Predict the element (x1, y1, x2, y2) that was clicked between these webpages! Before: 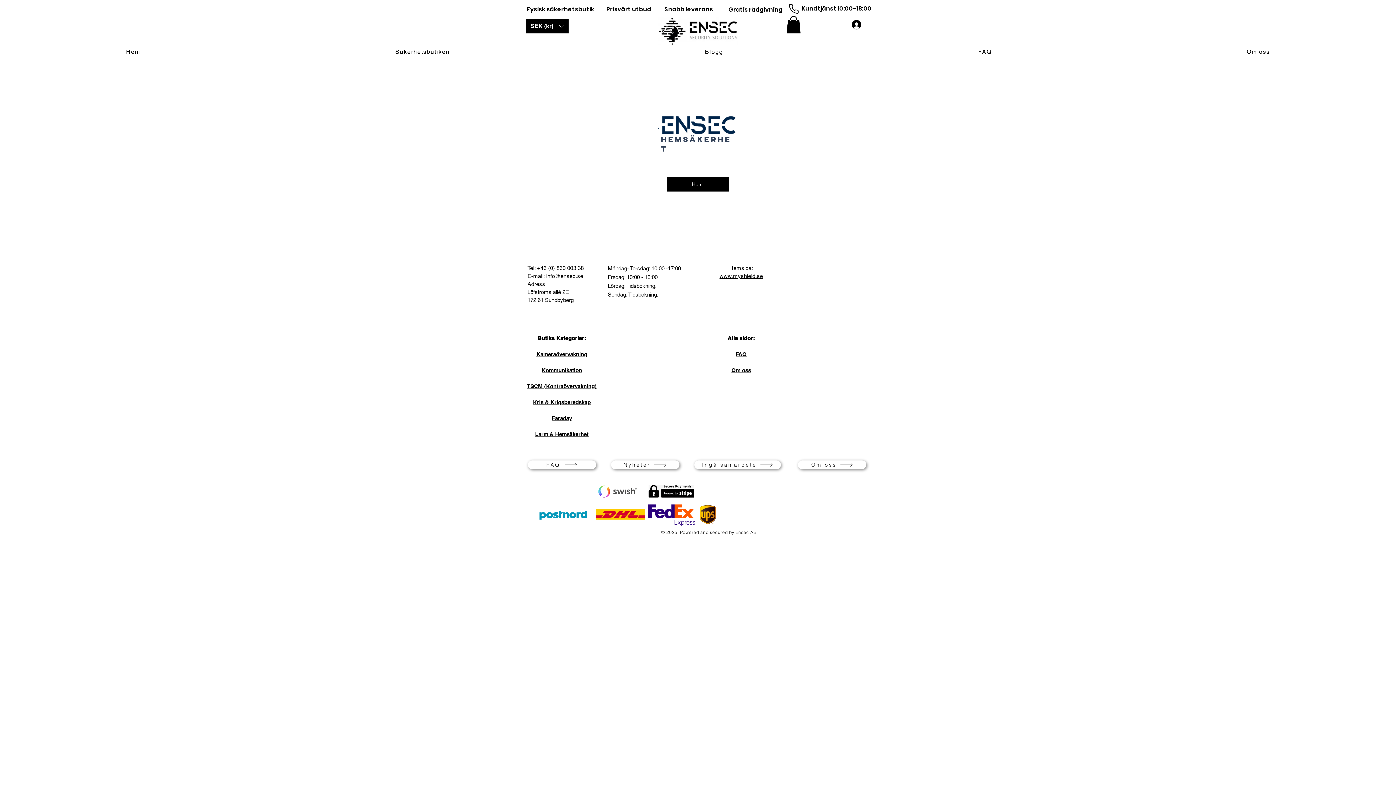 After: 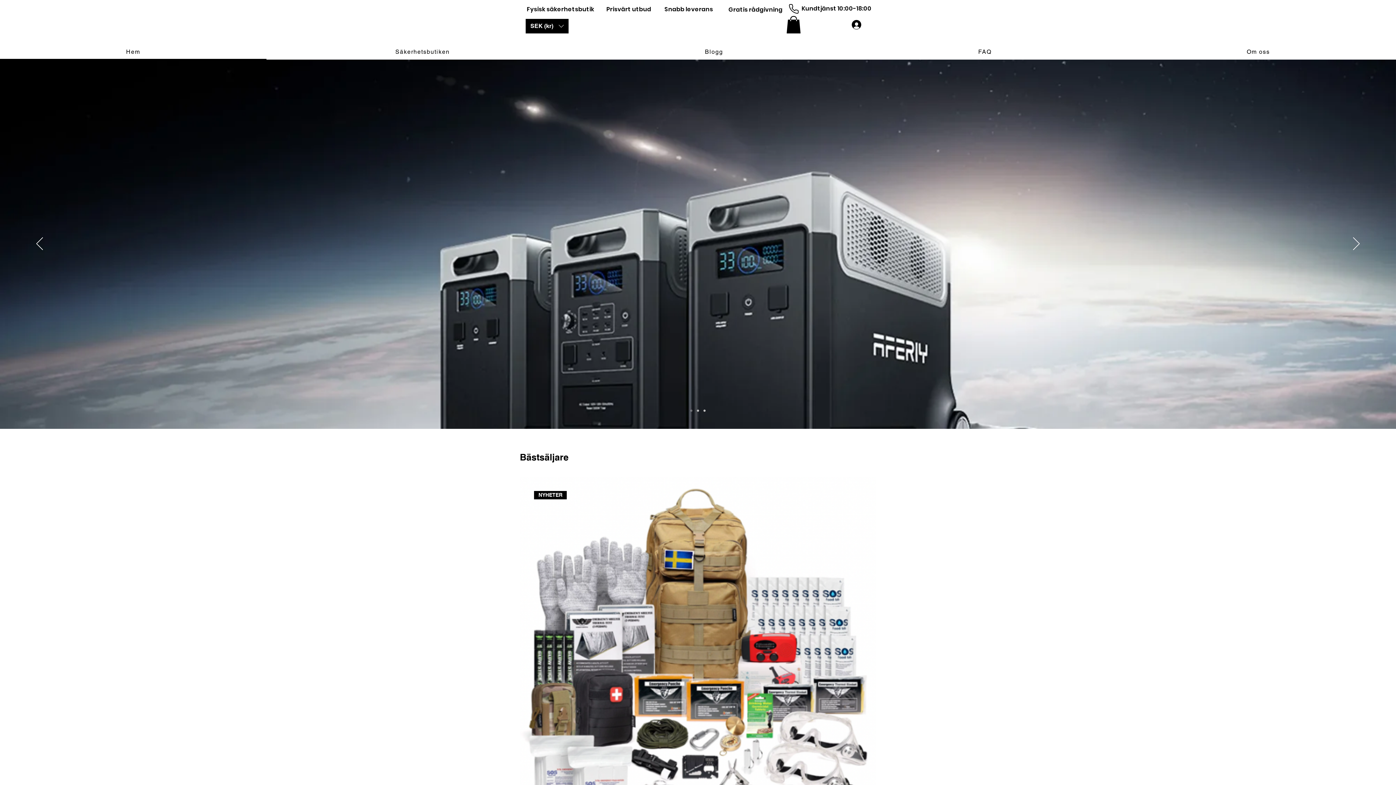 Action: bbox: (611, 460, 679, 469) label: Nyheter